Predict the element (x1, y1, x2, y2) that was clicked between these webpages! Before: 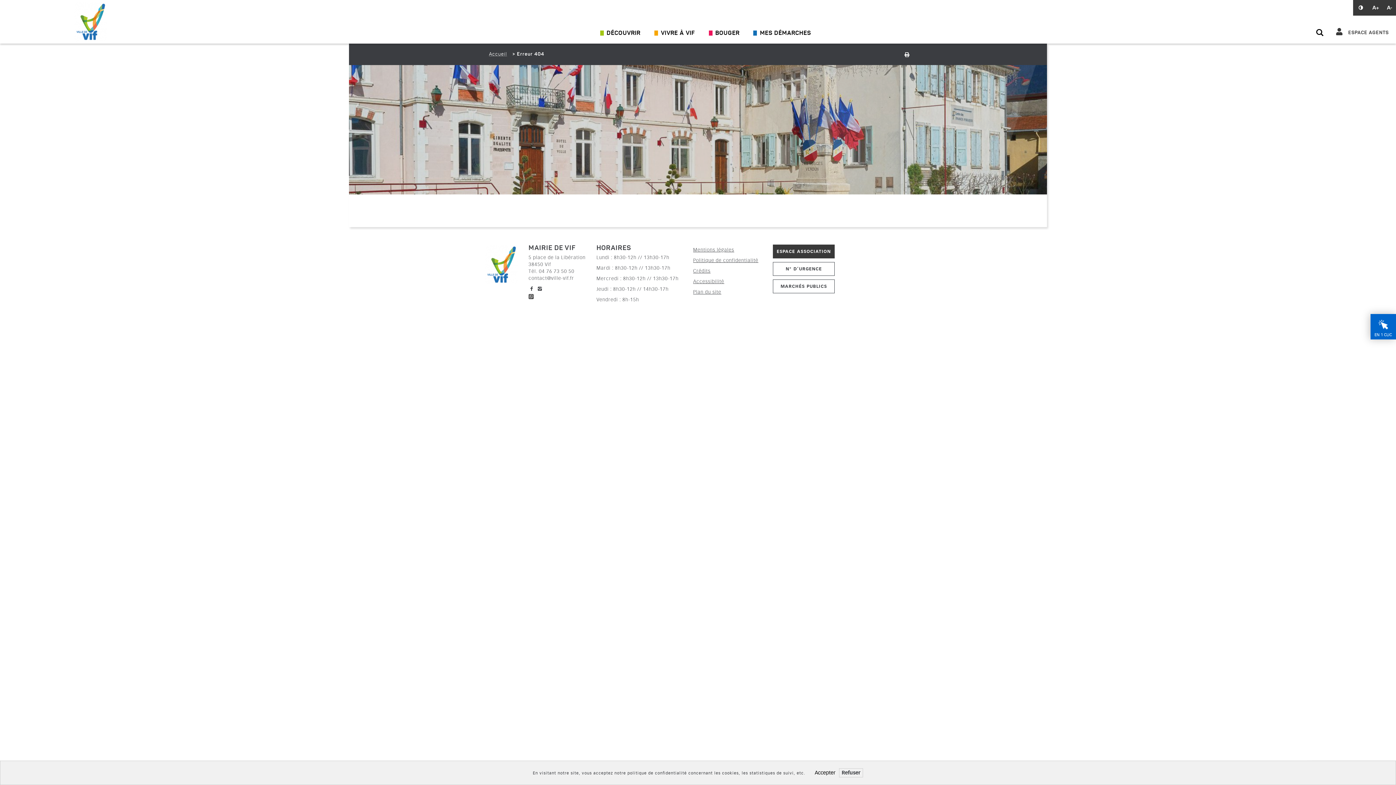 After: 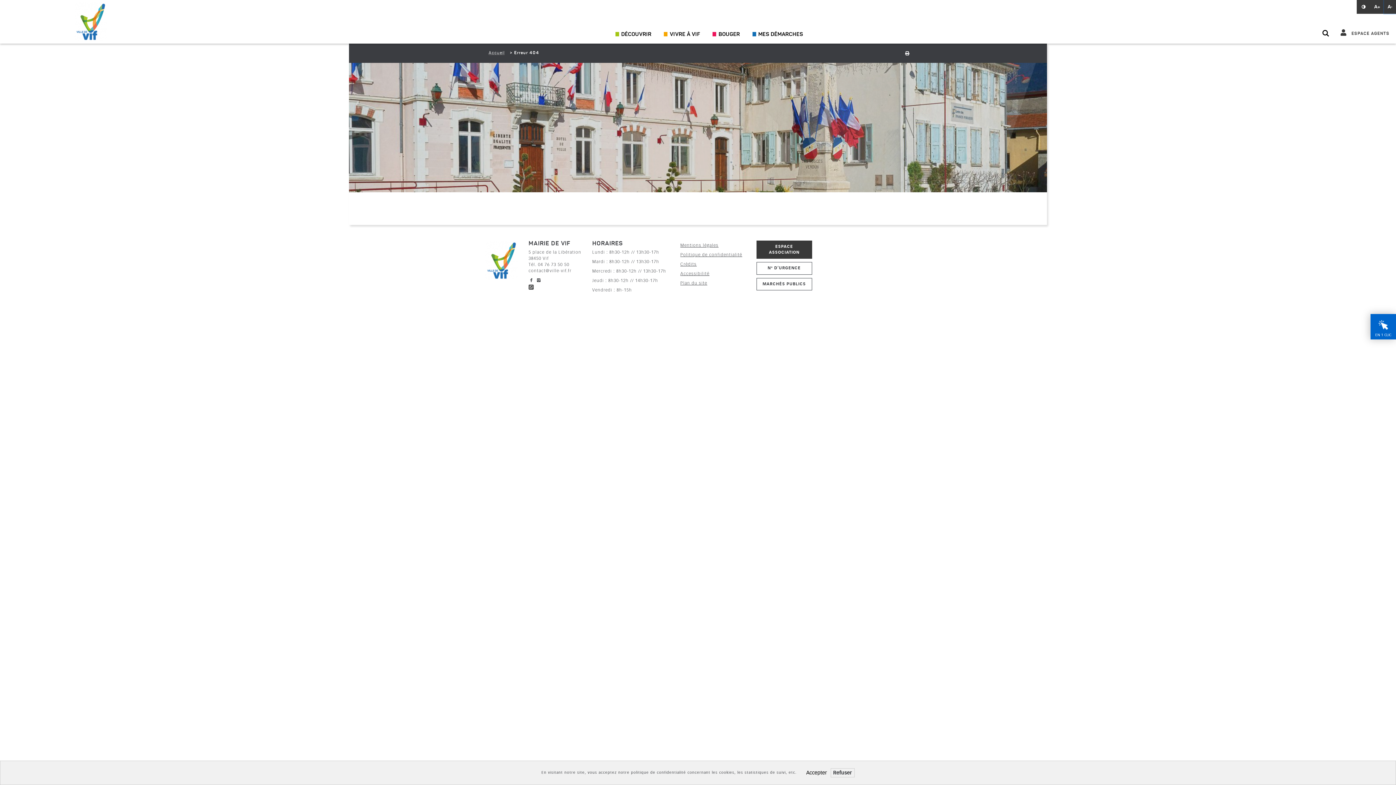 Action: label: A-
Réduire le texte bbox: (1383, 0, 1396, 15)